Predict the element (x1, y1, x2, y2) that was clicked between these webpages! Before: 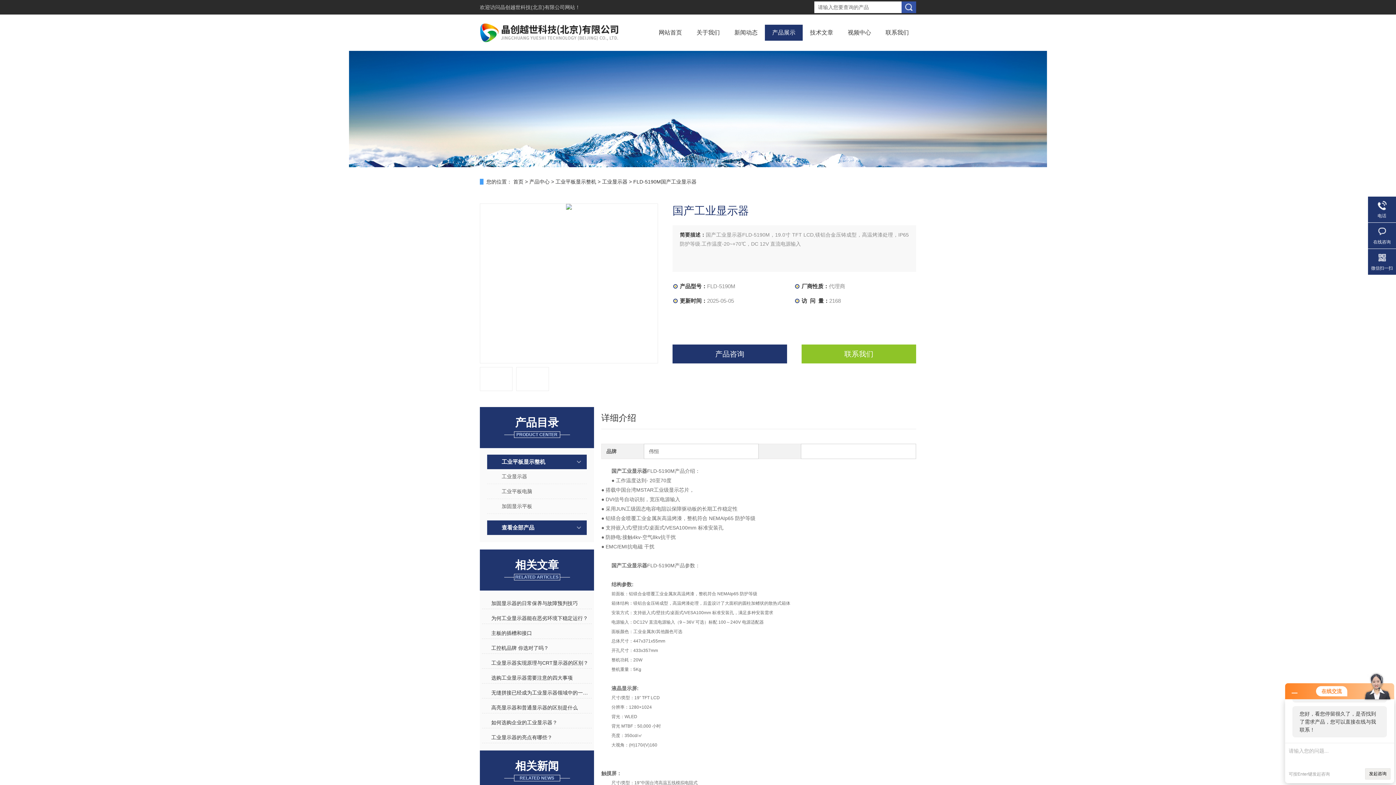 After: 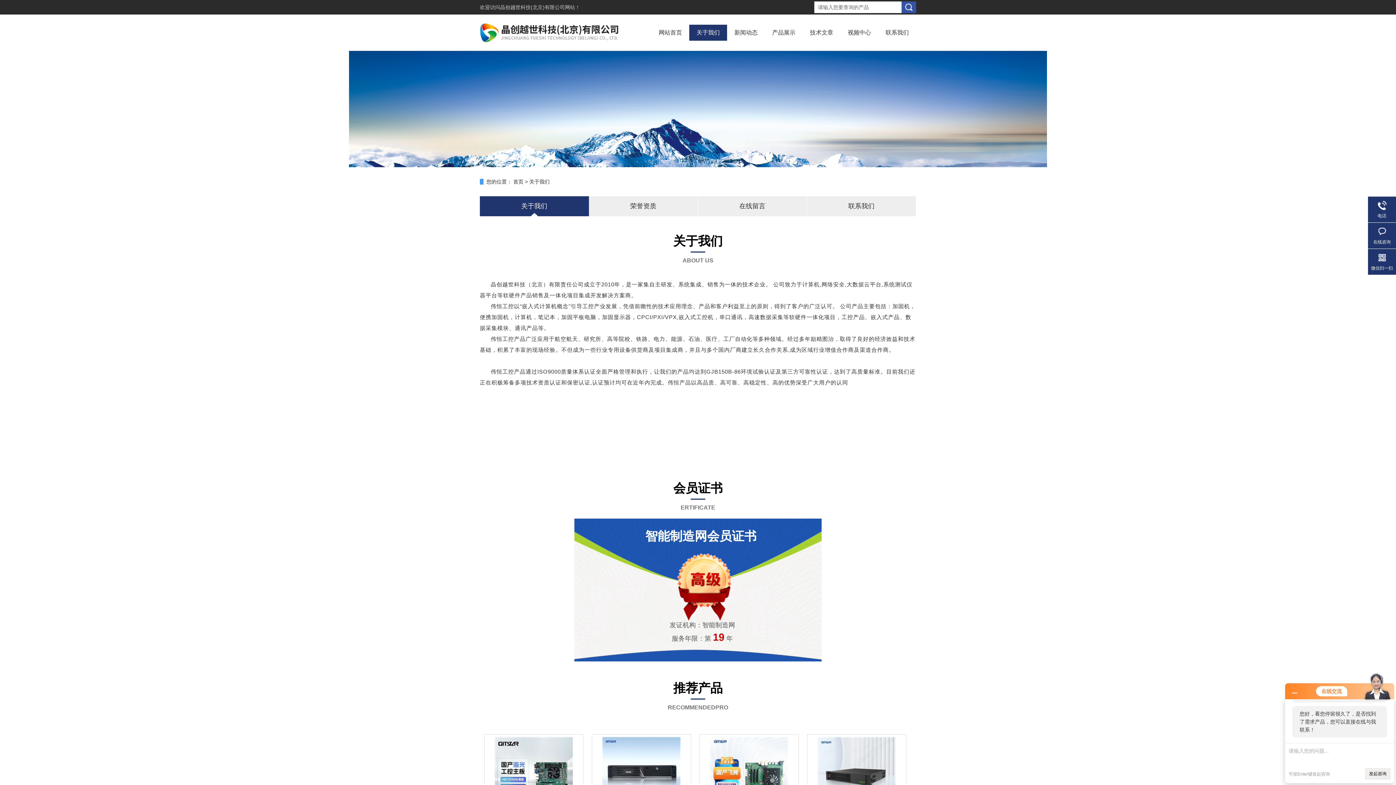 Action: bbox: (689, 24, 727, 40) label: 关于我们